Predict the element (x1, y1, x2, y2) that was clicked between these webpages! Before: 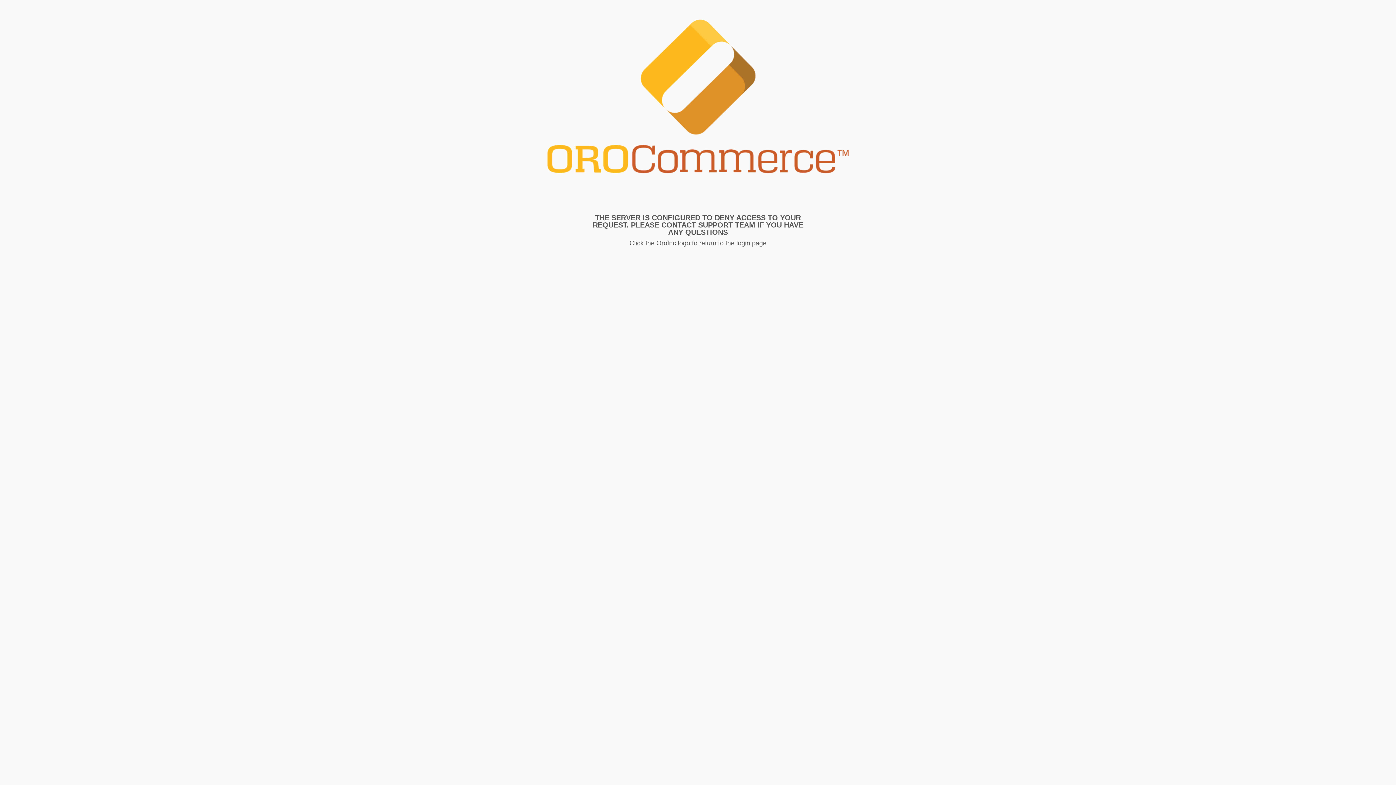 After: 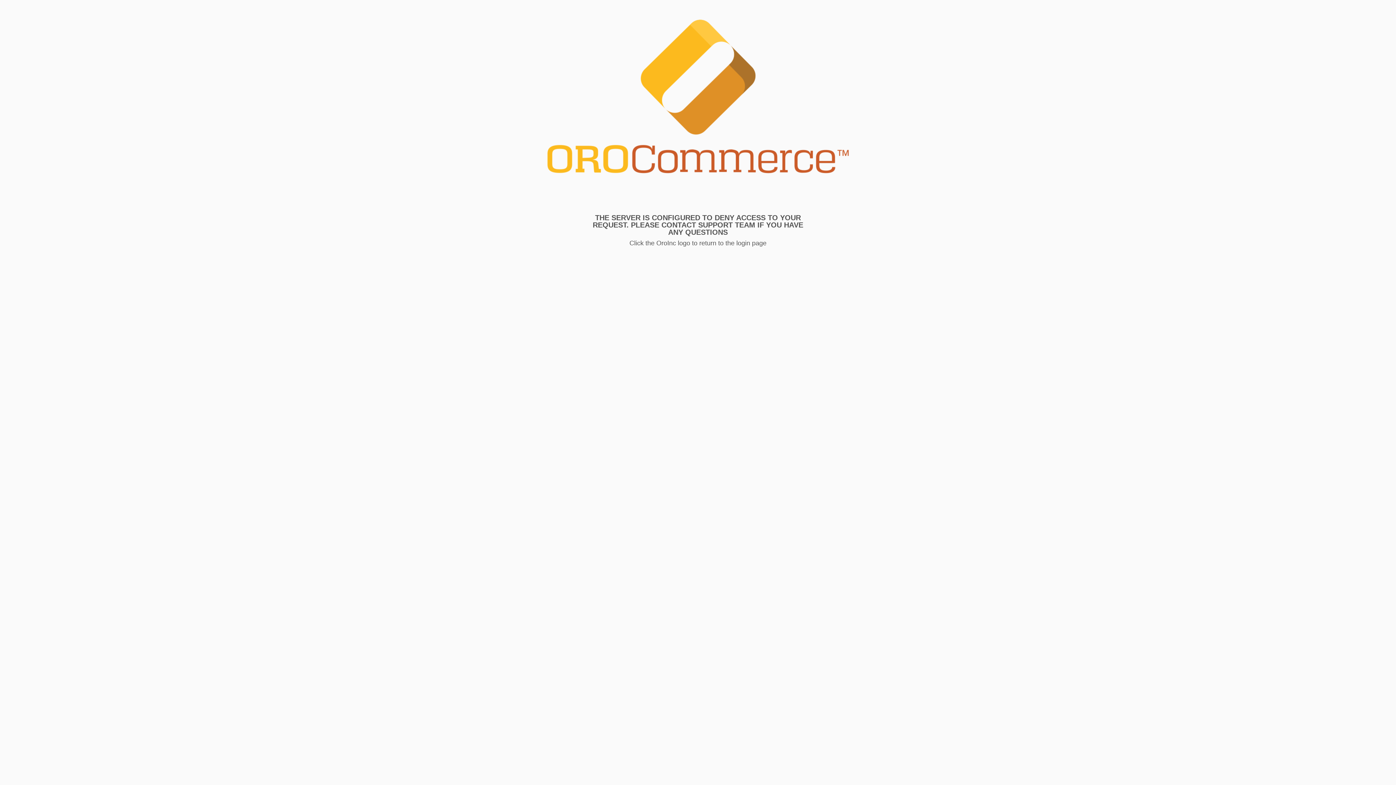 Action: bbox: (546, 18, 849, 188)